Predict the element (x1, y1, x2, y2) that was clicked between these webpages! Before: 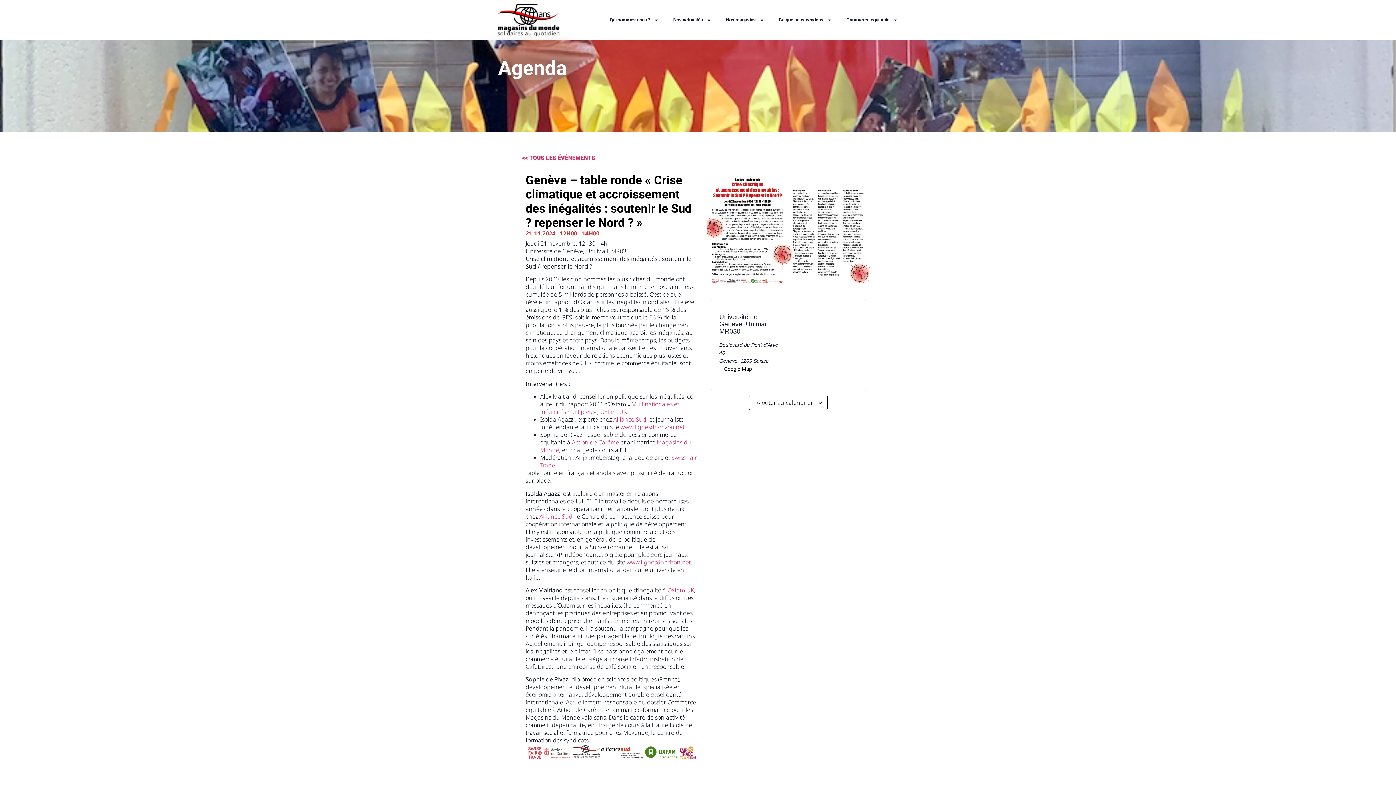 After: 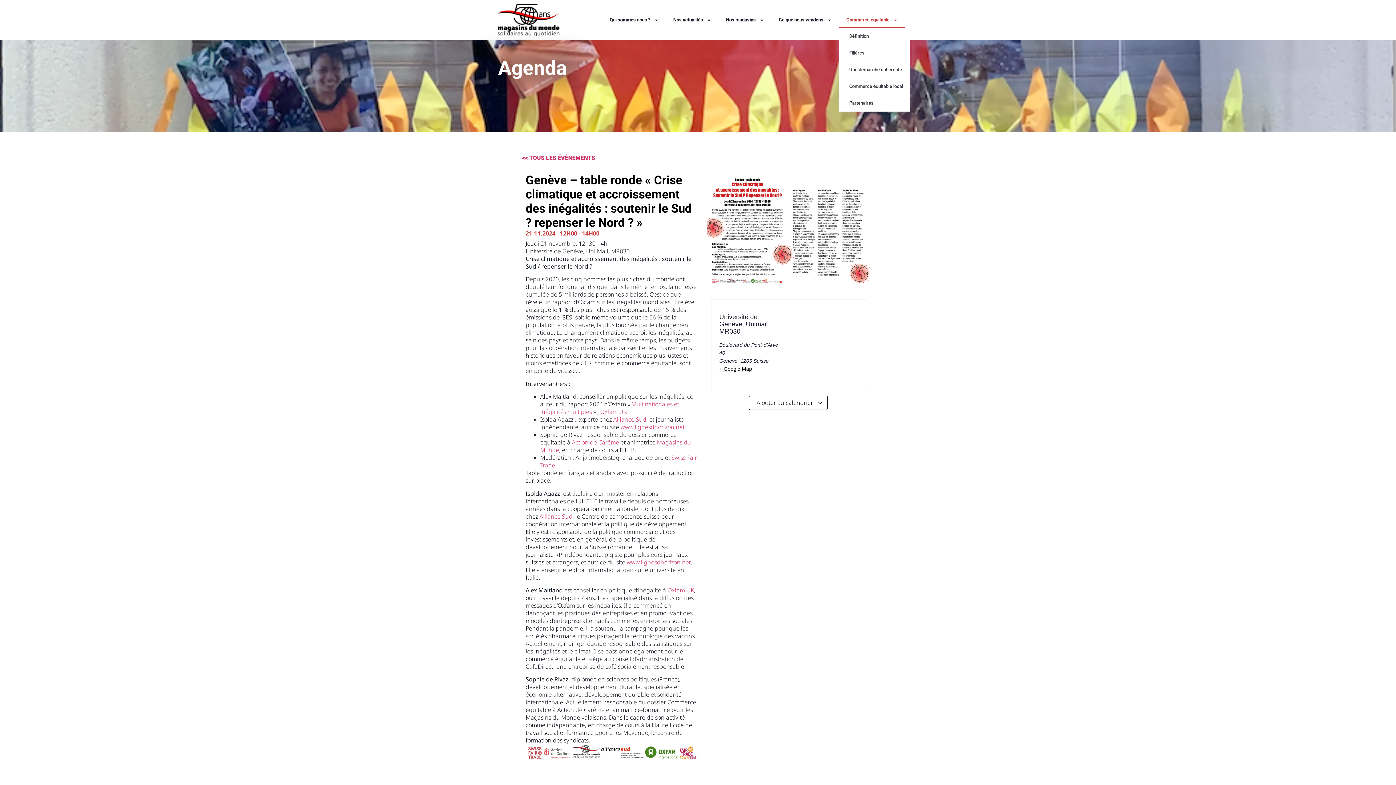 Action: label: Commerce équitable bbox: (839, 12, 905, 28)